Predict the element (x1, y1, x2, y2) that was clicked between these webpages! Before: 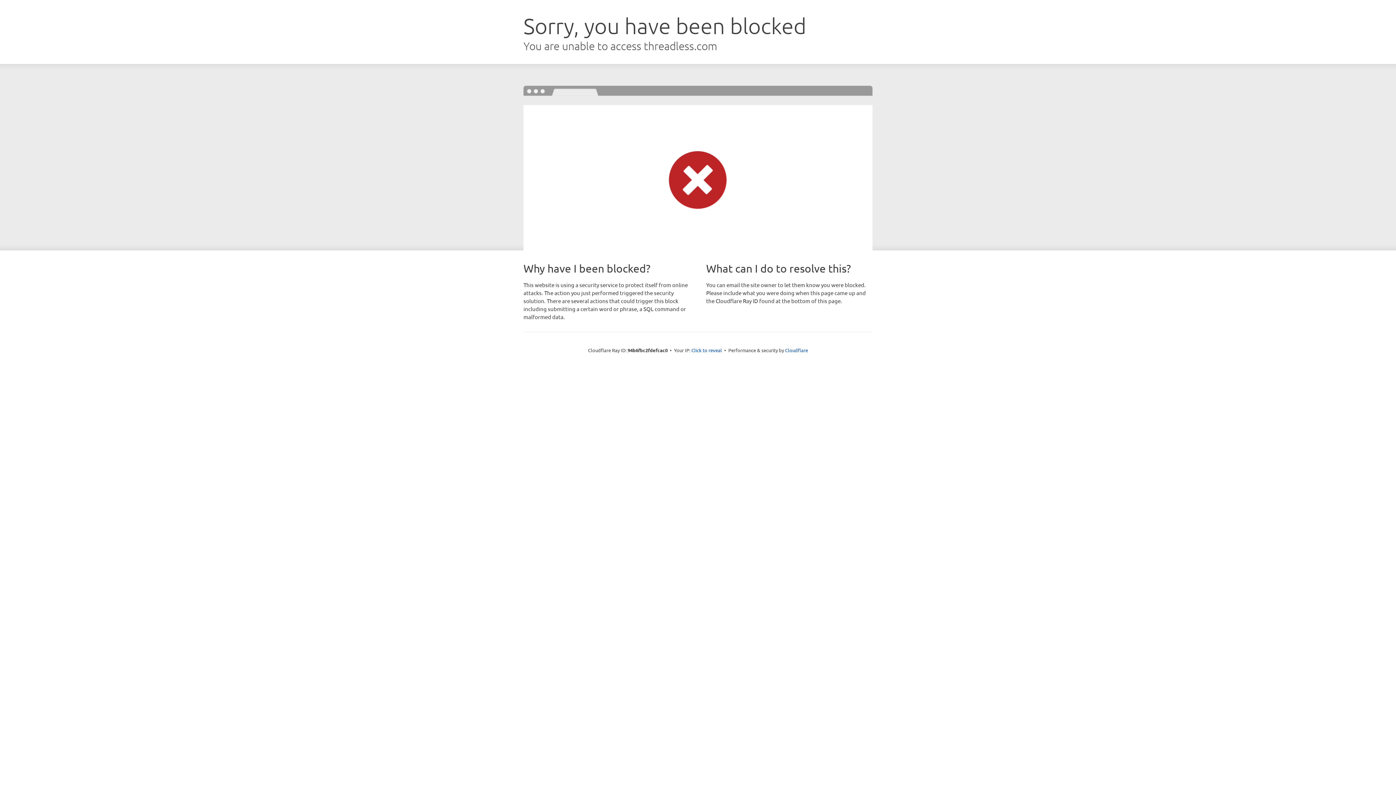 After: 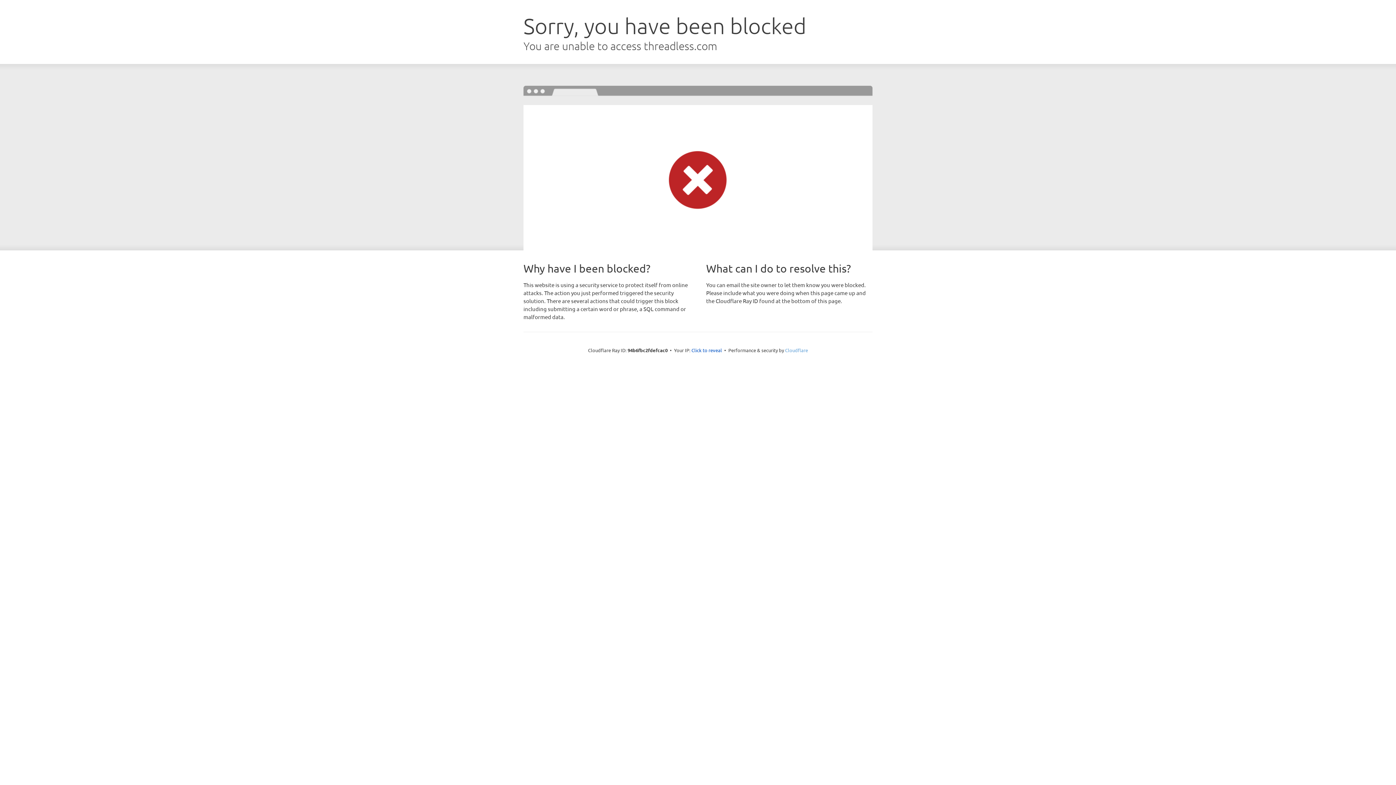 Action: label: Cloudflare bbox: (785, 347, 808, 353)